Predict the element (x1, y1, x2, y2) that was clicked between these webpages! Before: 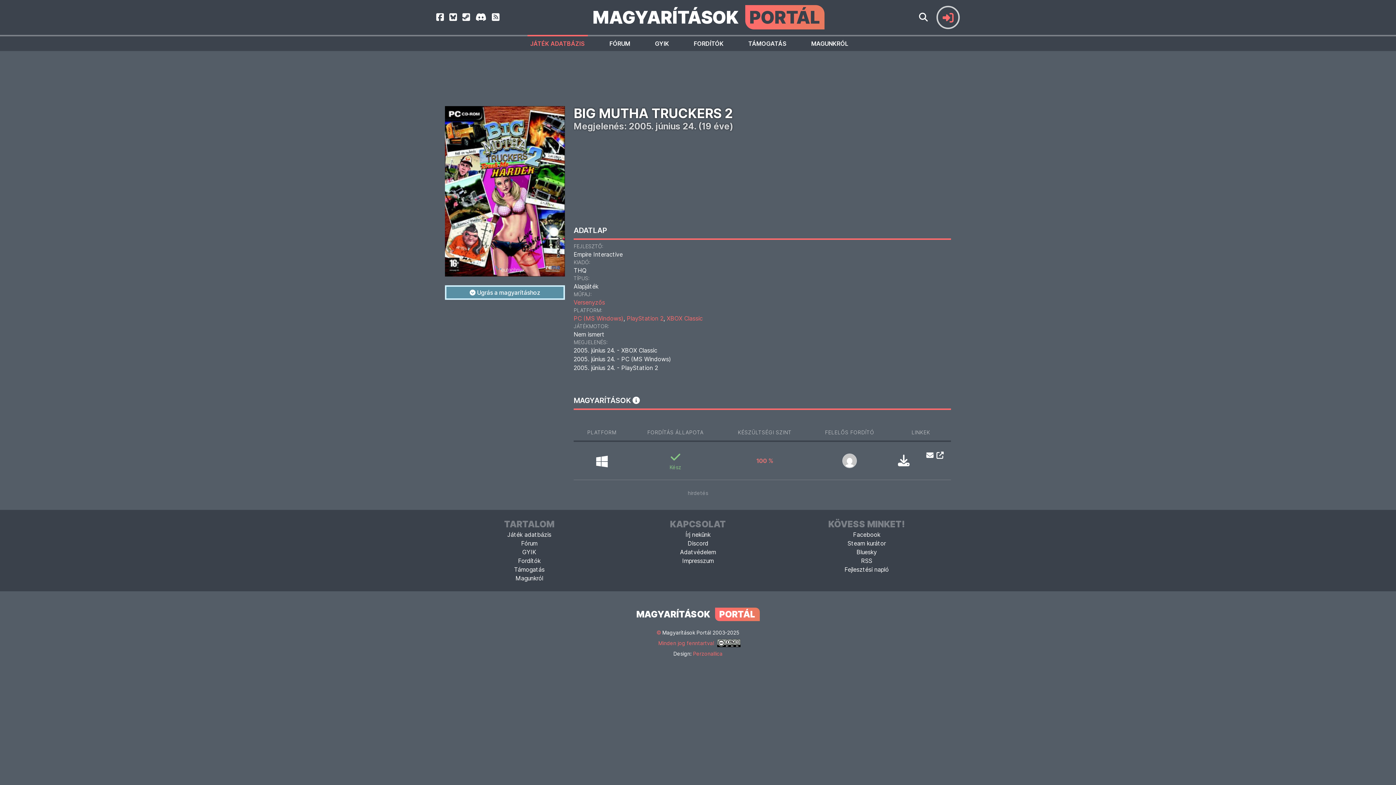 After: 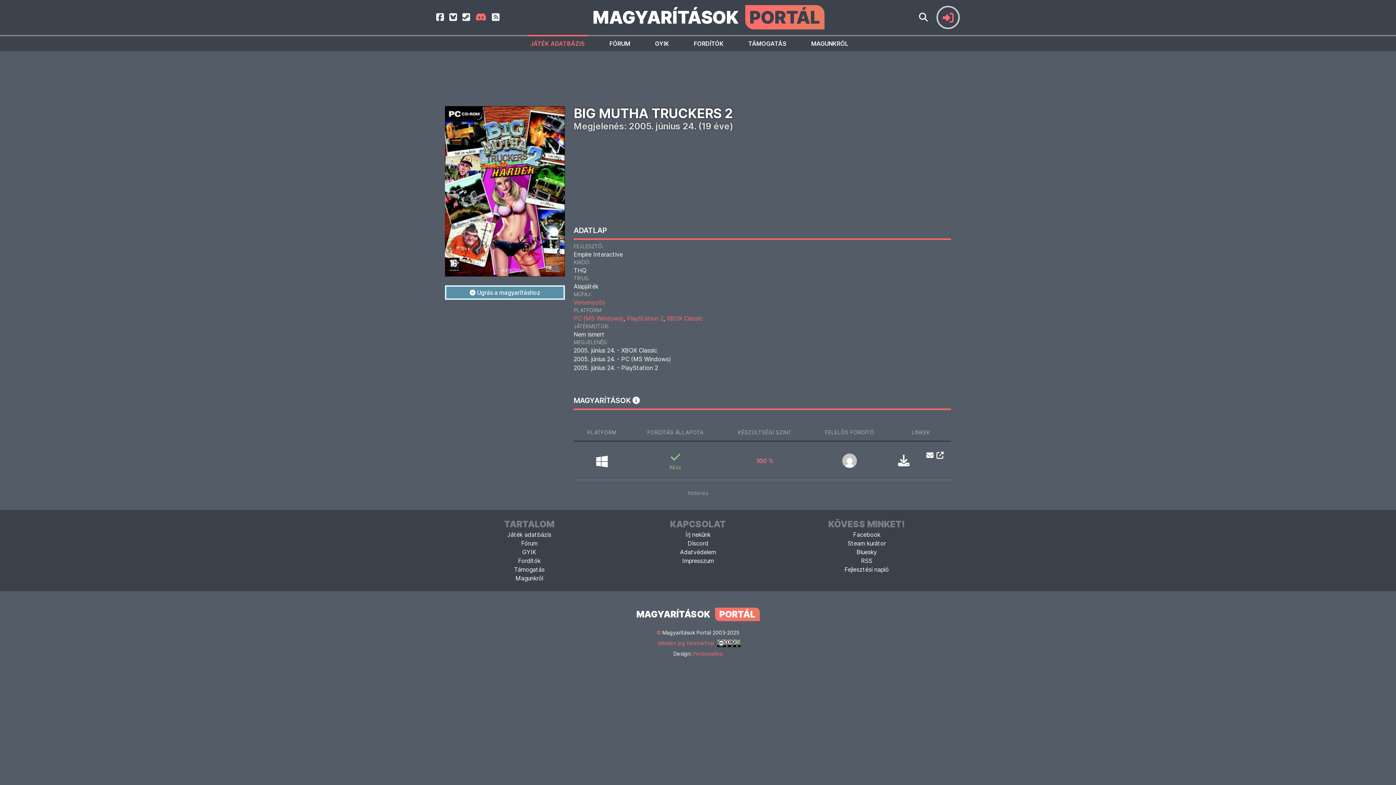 Action: bbox: (475, 12, 489, 22)